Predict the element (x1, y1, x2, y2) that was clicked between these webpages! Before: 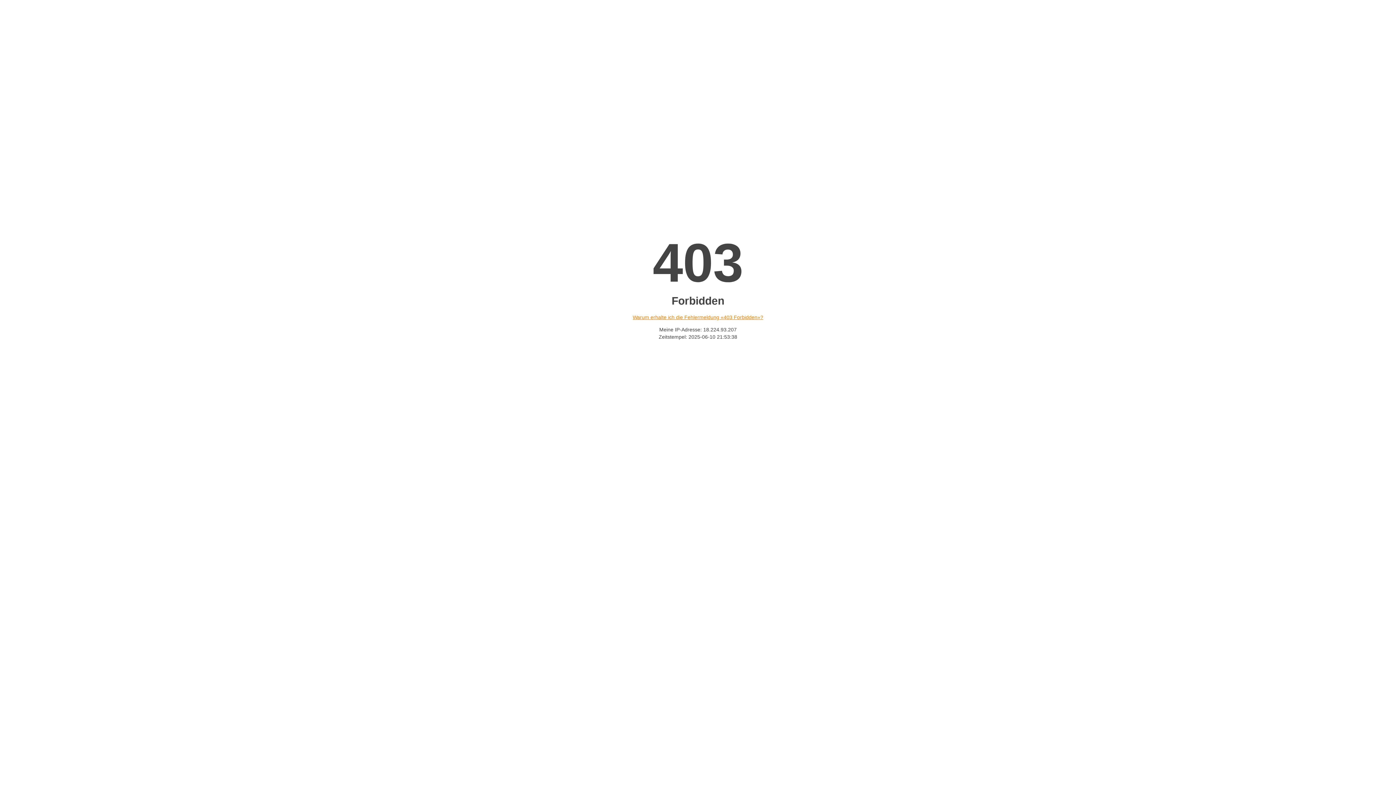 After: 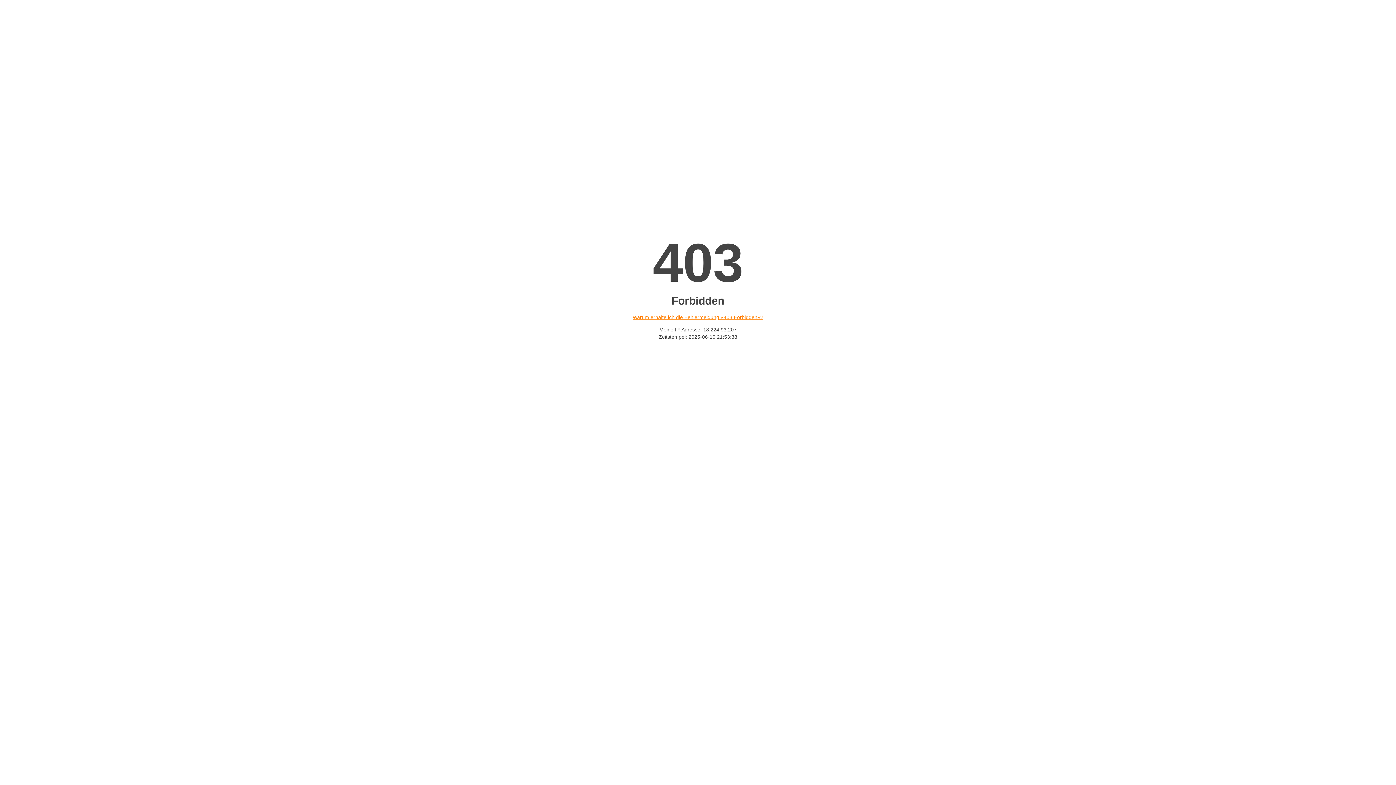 Action: label: Warum erhalte ich die Fehlermeldung «403 Forbidden»? bbox: (632, 314, 763, 320)